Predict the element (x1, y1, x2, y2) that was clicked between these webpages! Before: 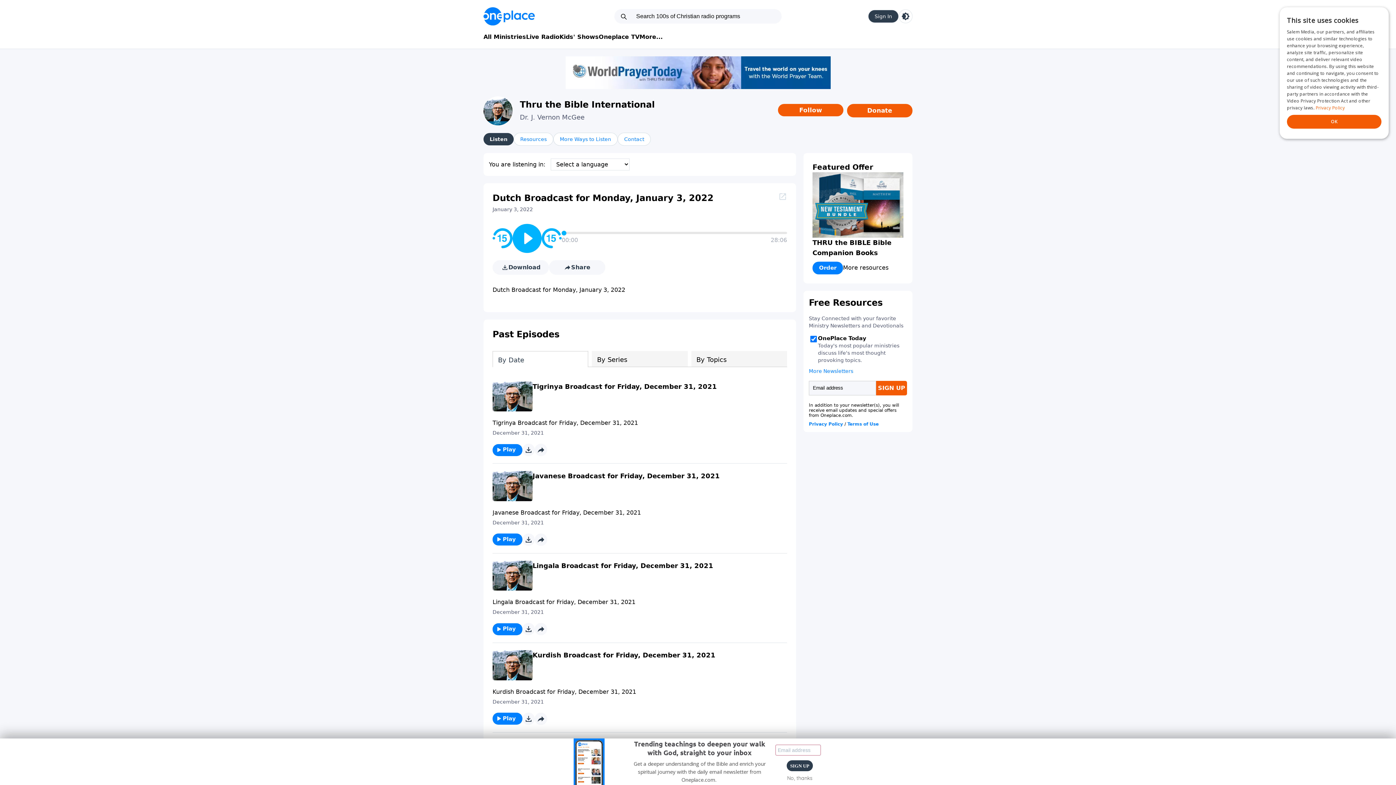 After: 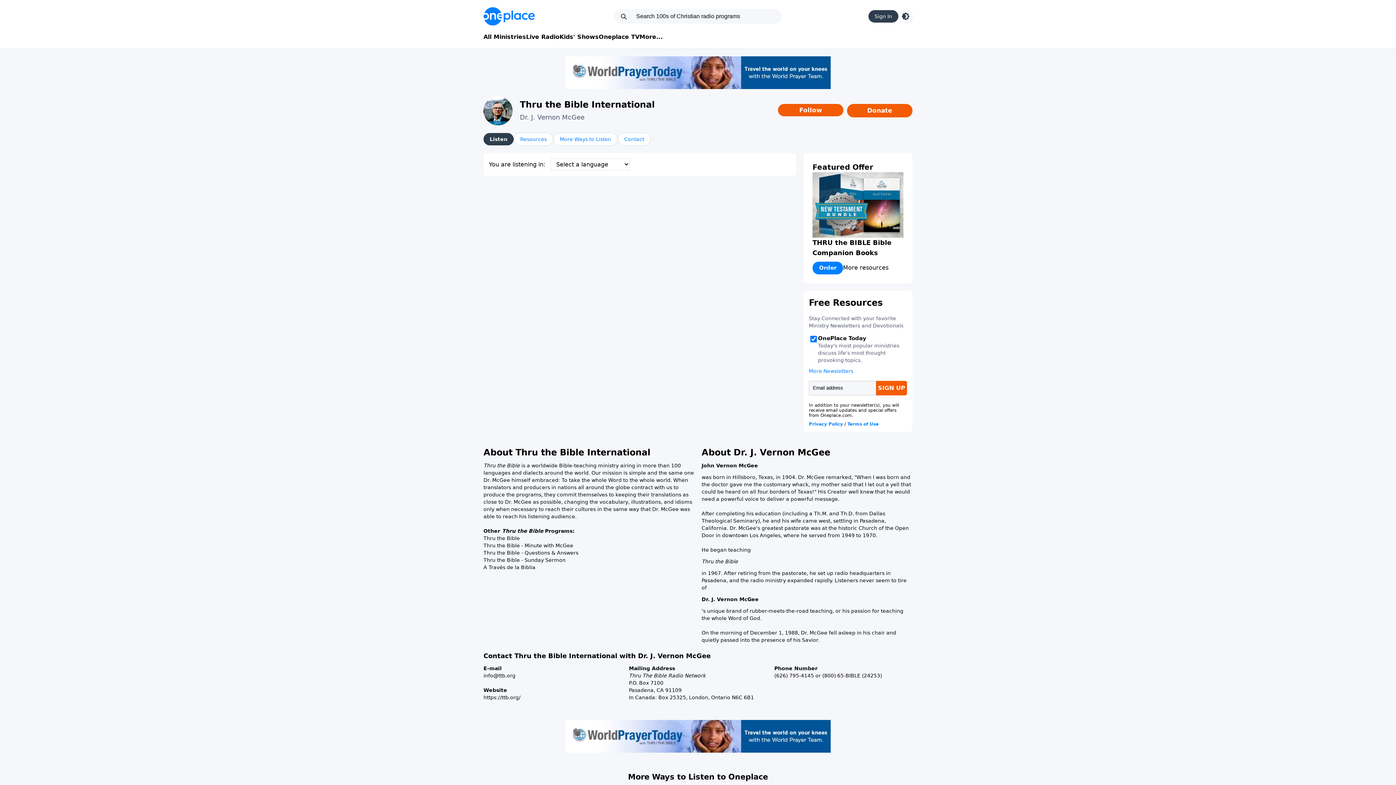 Action: label: Listen bbox: (483, 133, 513, 145)